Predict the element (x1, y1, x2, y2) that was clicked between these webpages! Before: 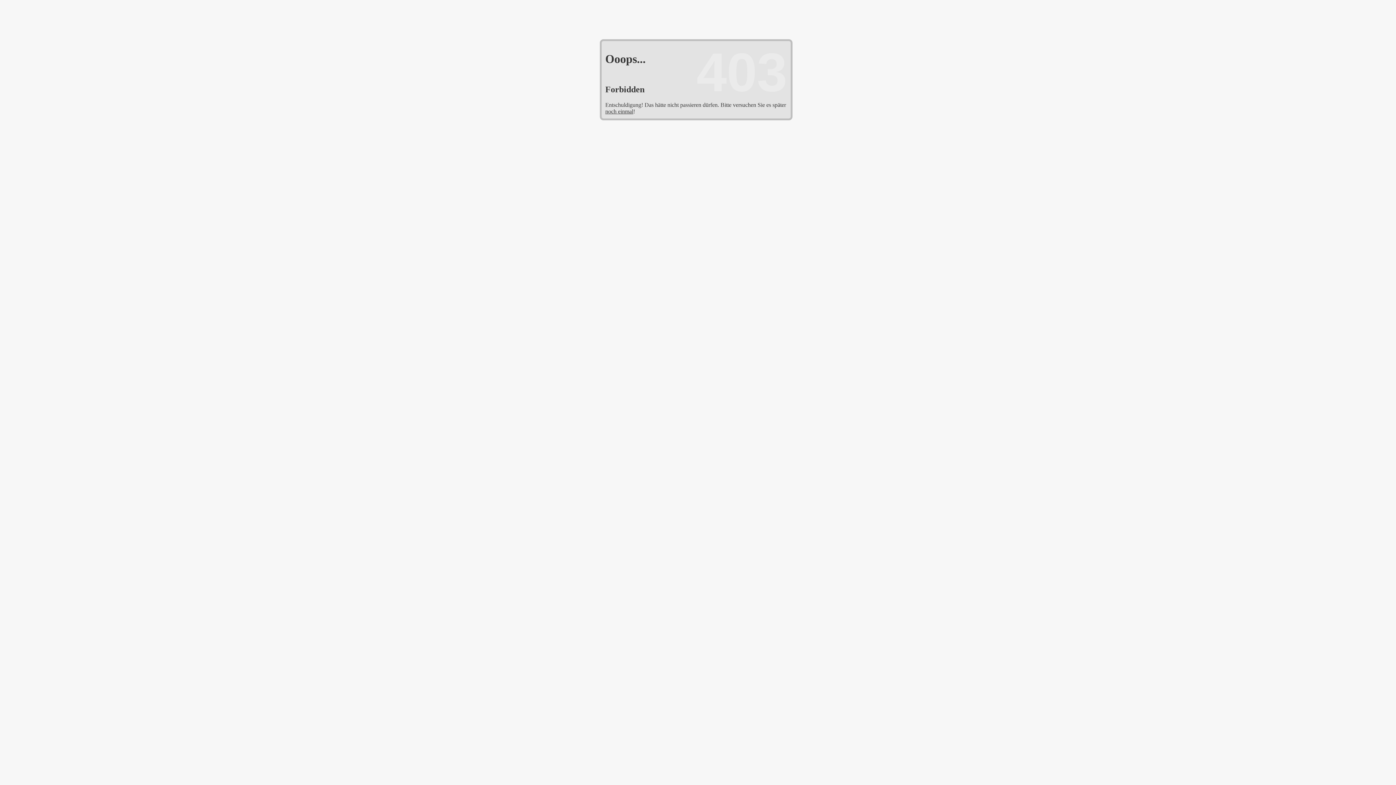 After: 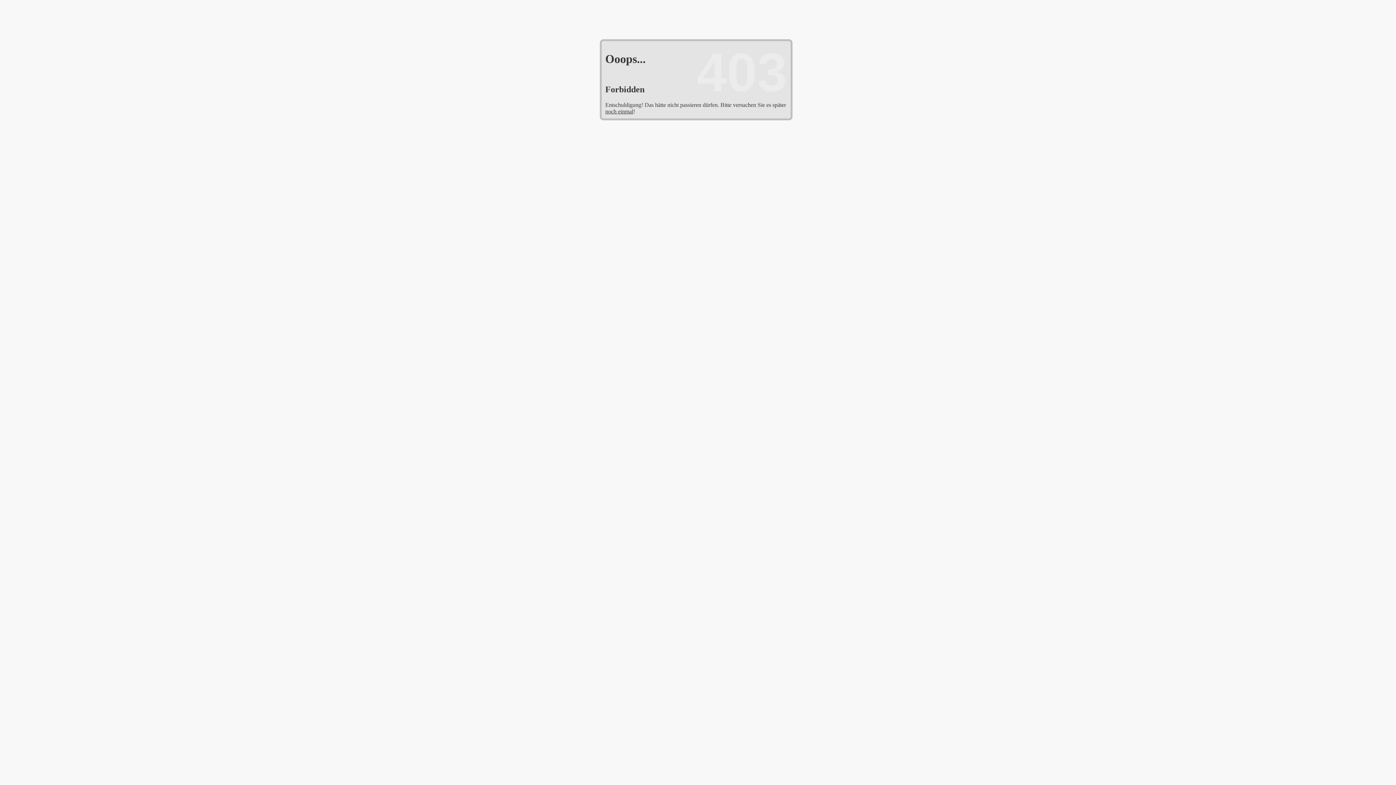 Action: label: noch einmal bbox: (605, 108, 633, 114)